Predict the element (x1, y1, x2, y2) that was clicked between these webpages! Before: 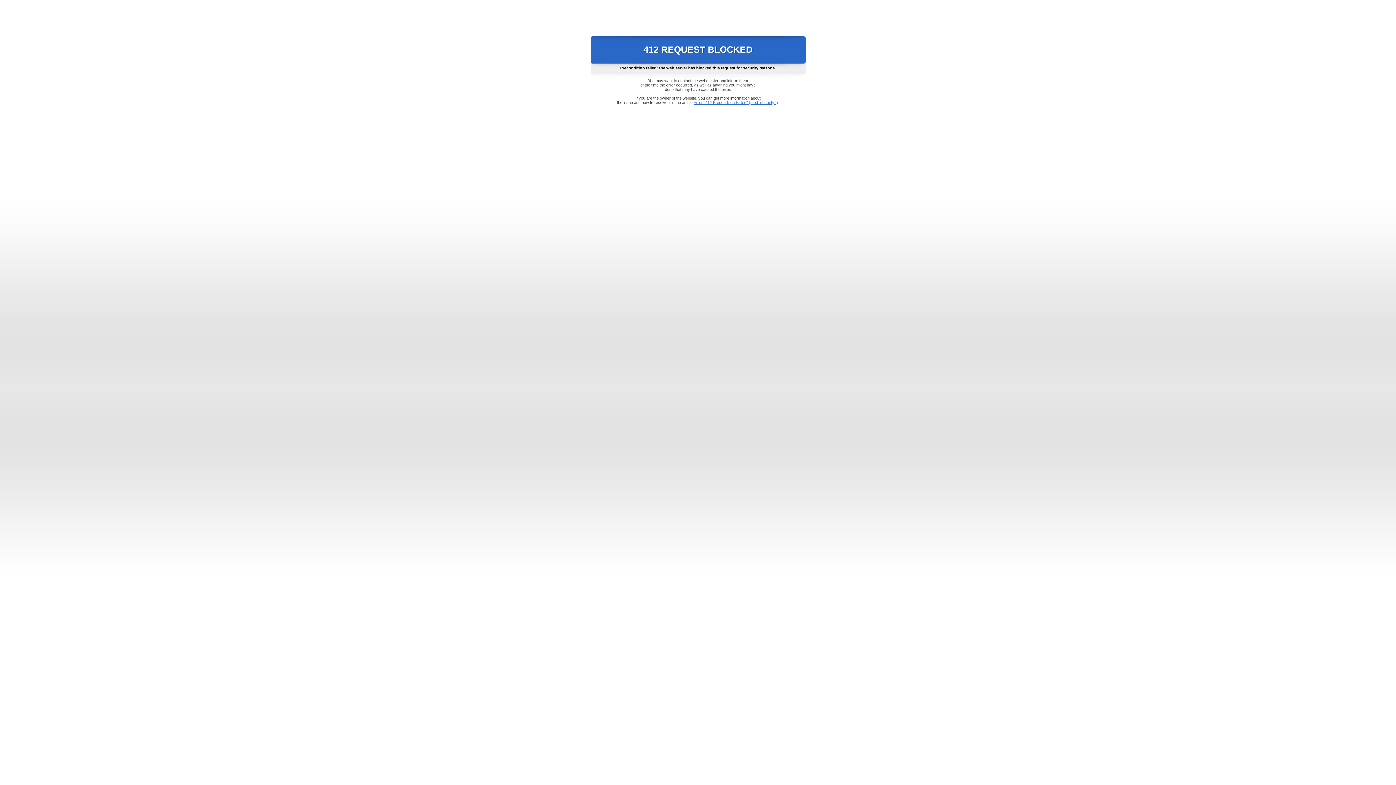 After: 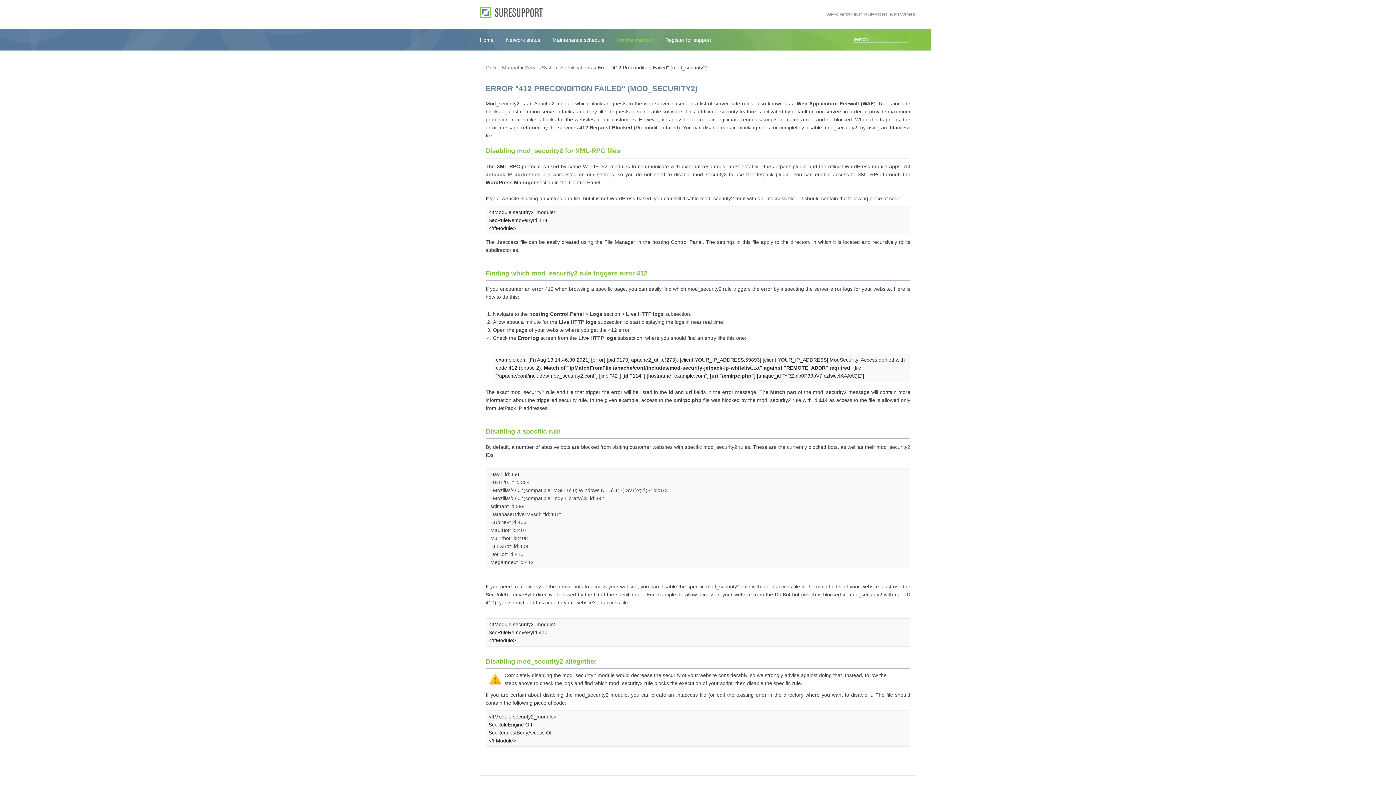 Action: label: Error "412 Precondition Failed" (mod_security2) bbox: (693, 100, 778, 104)